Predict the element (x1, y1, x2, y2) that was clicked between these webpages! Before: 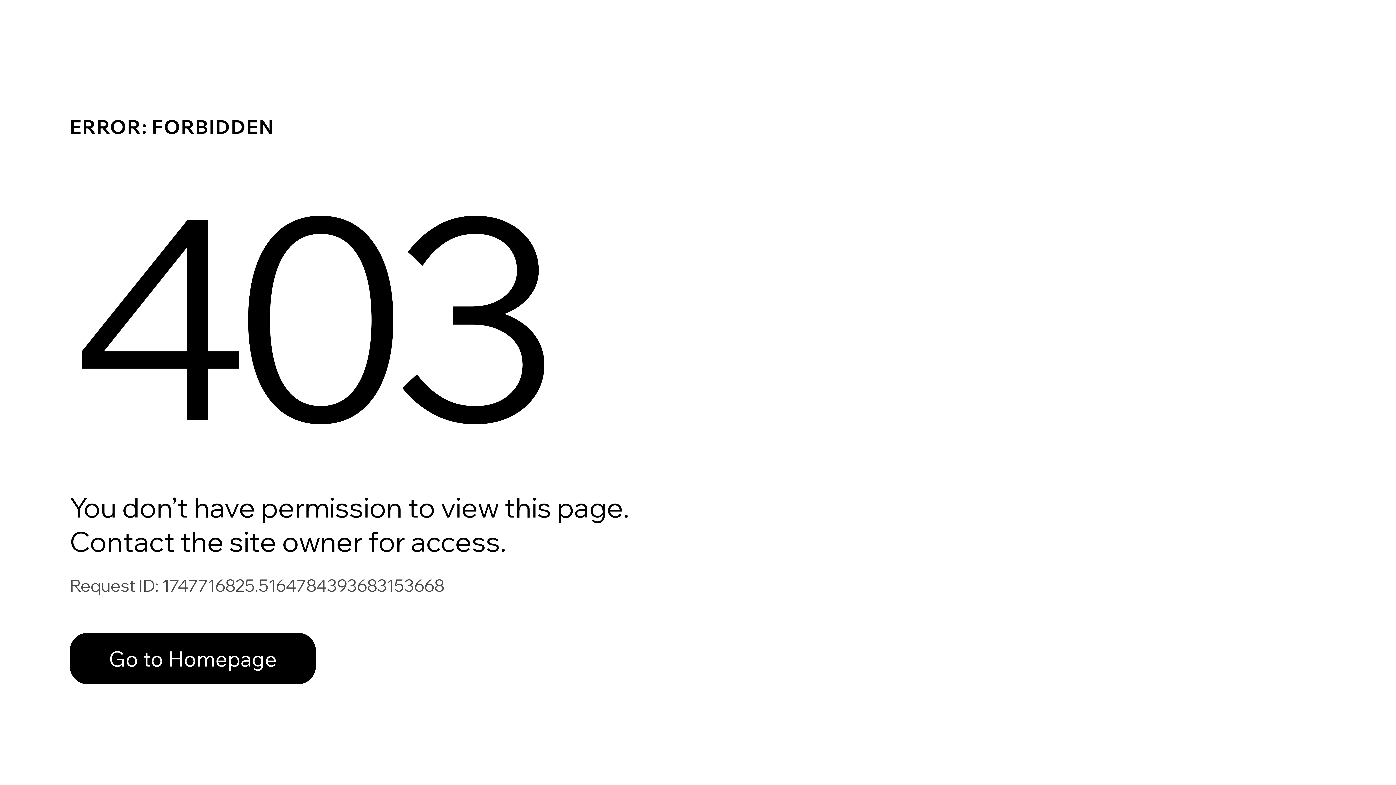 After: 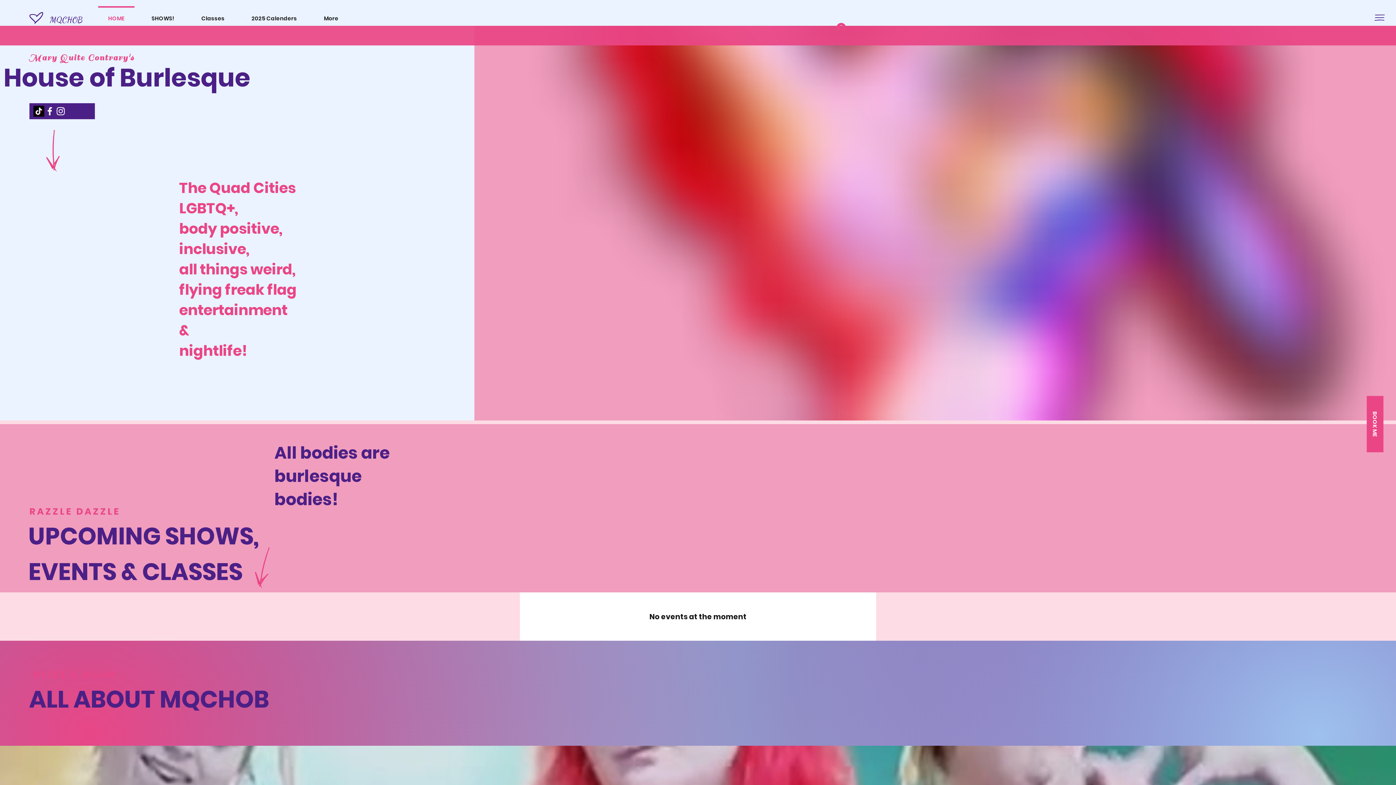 Action: label: Go to Homepage bbox: (69, 617, 768, 694)